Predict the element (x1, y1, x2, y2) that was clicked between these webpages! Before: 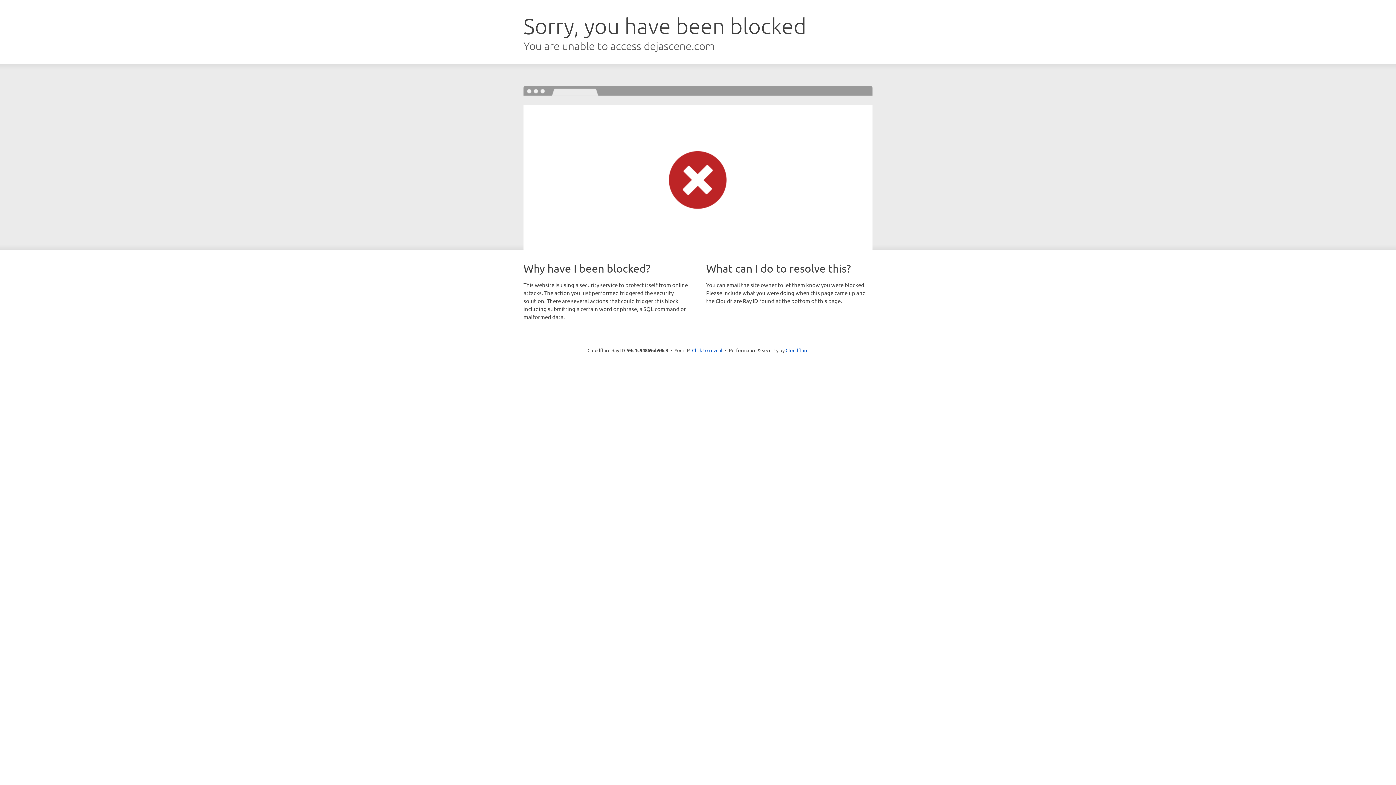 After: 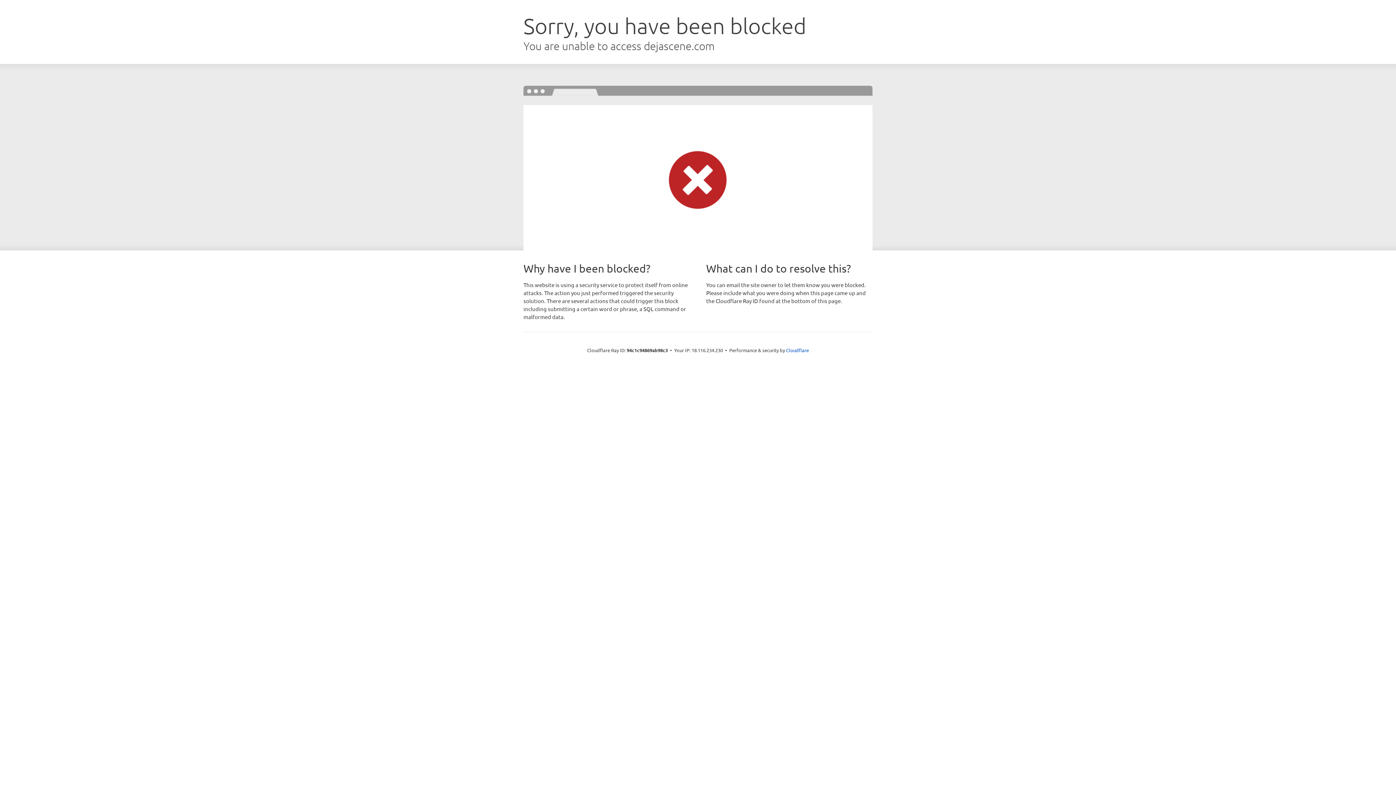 Action: bbox: (692, 346, 722, 353) label: Click to reveal